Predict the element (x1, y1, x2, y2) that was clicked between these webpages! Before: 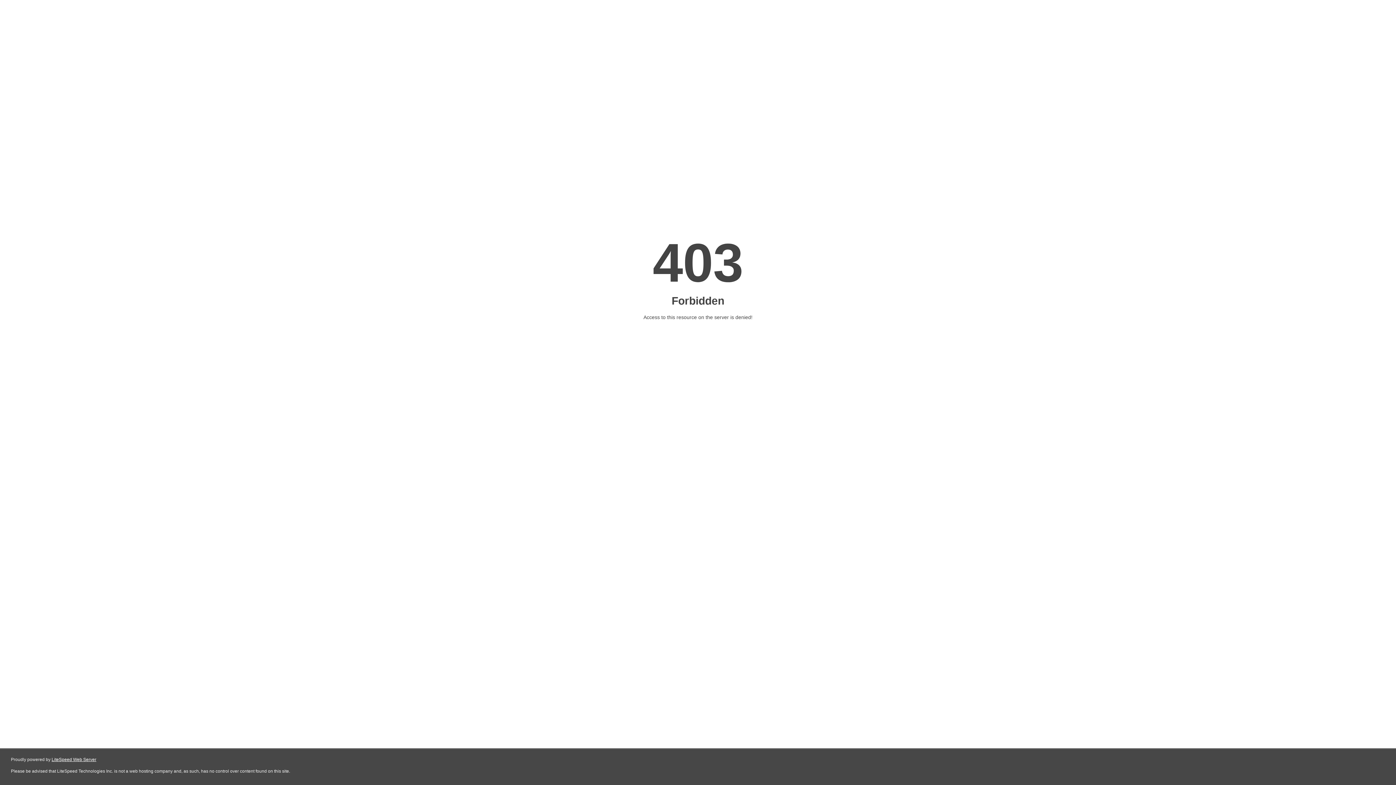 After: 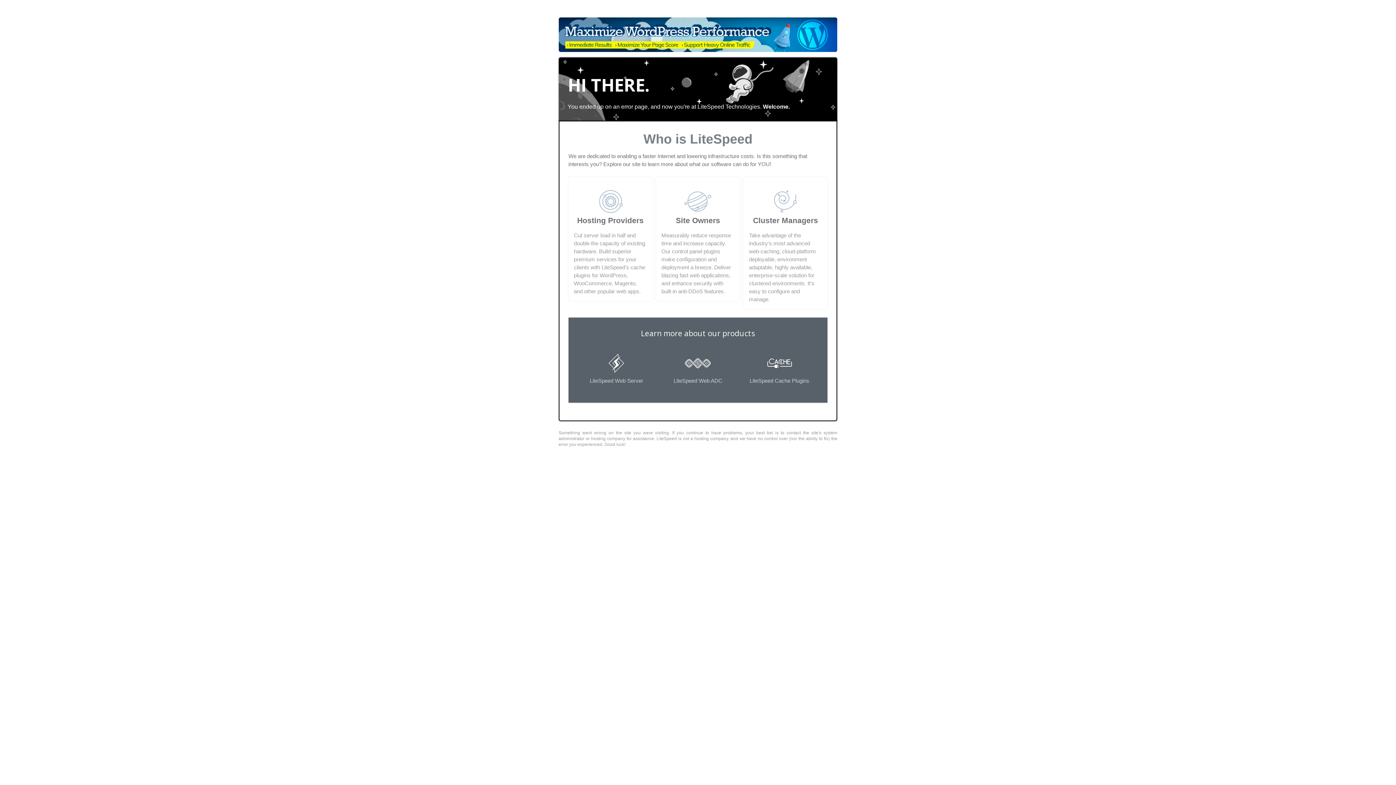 Action: bbox: (51, 757, 96, 762) label: LiteSpeed Web Server